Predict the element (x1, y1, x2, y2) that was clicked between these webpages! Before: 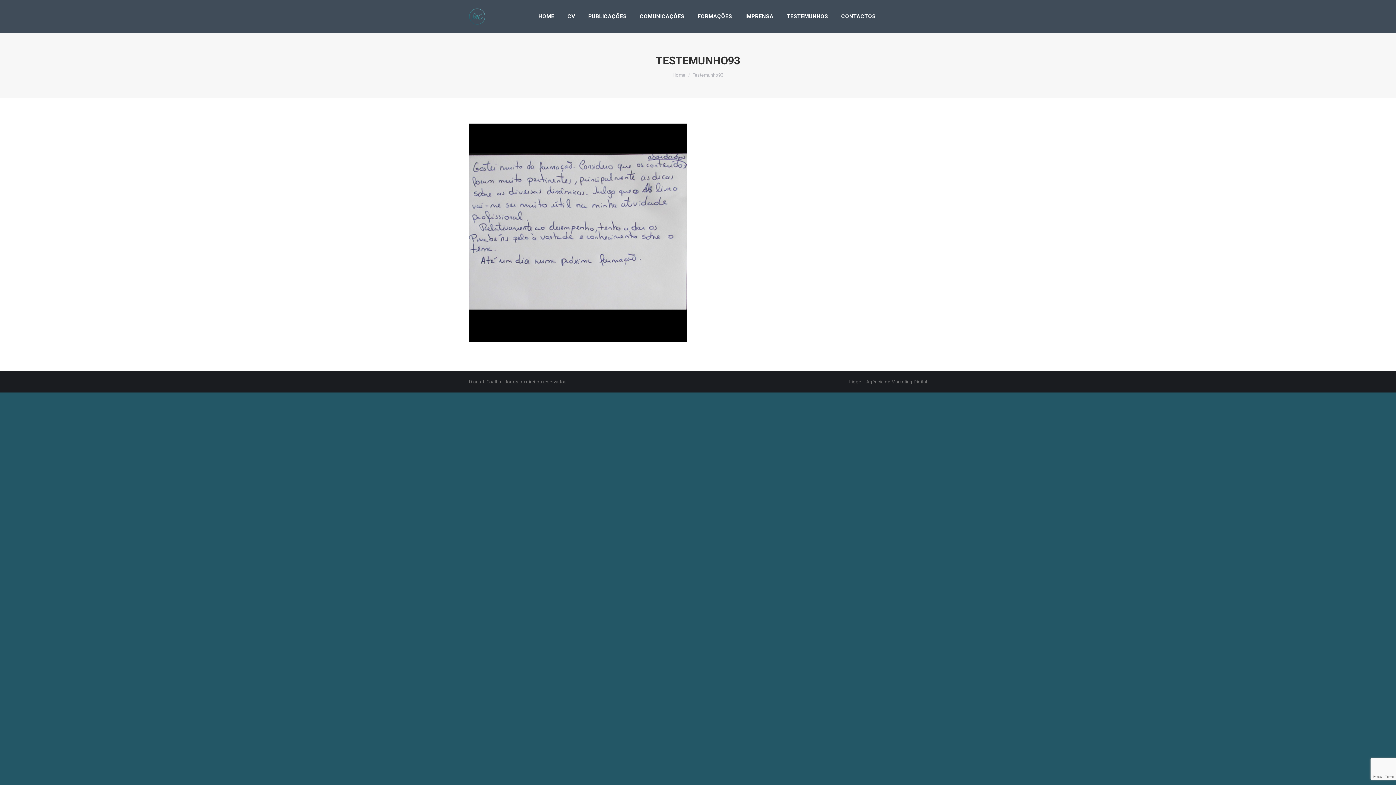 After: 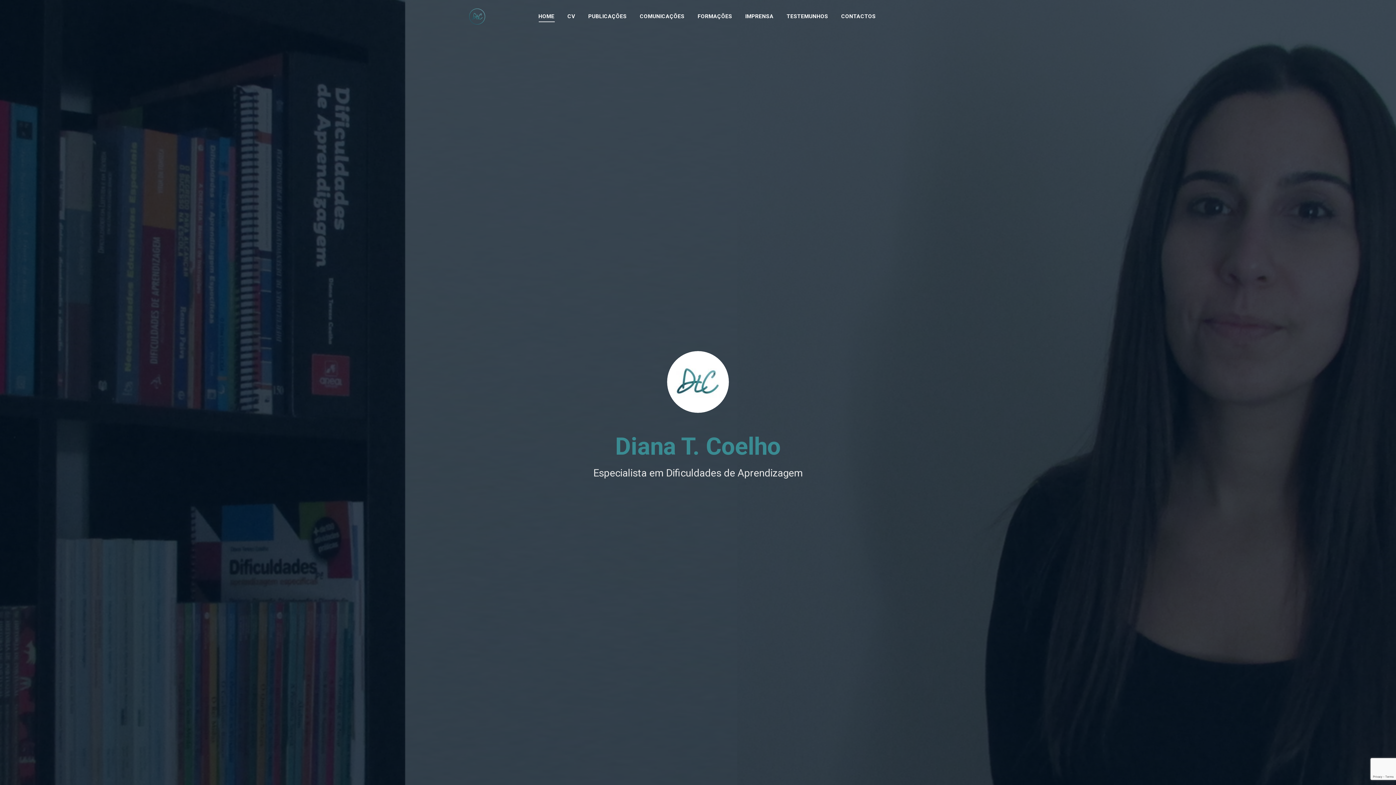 Action: label: HOME bbox: (537, 6, 556, 26)